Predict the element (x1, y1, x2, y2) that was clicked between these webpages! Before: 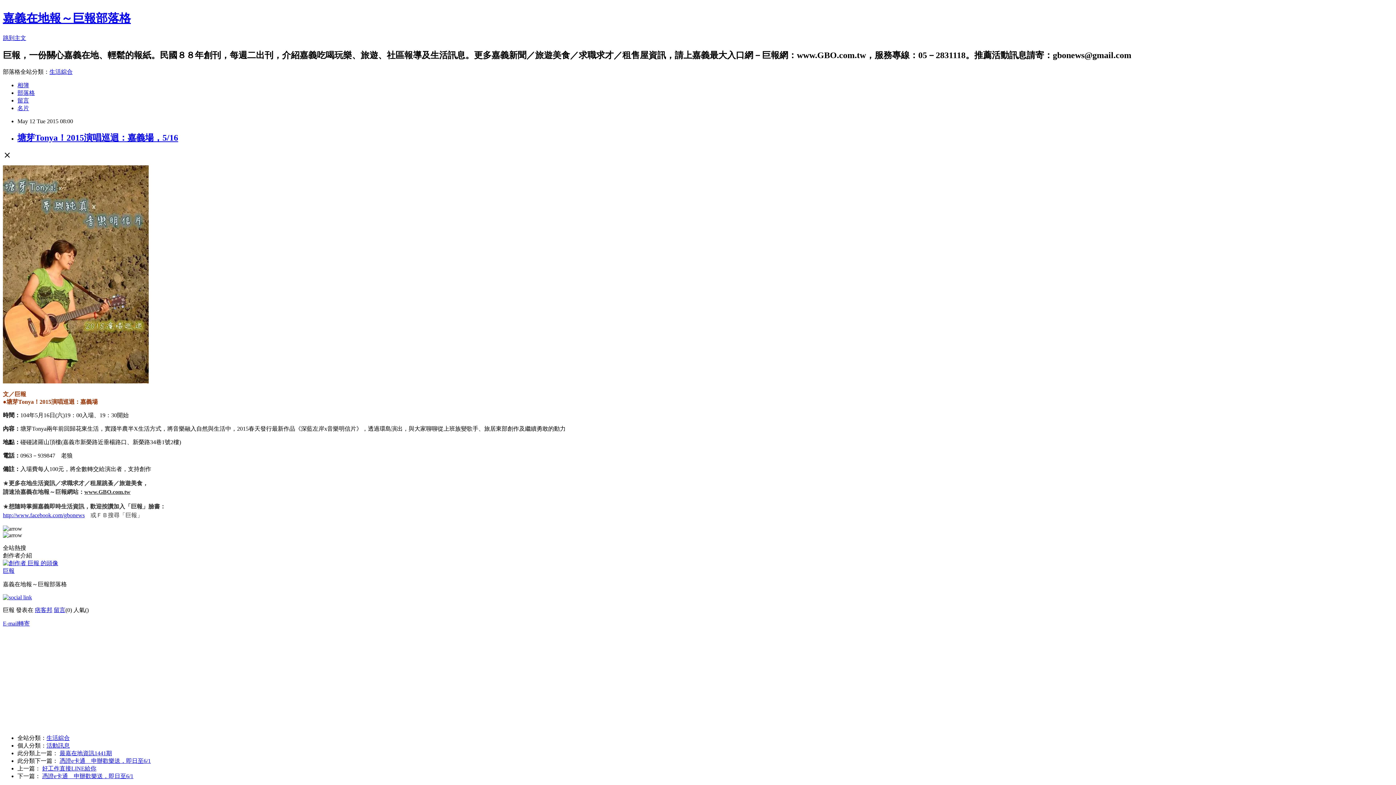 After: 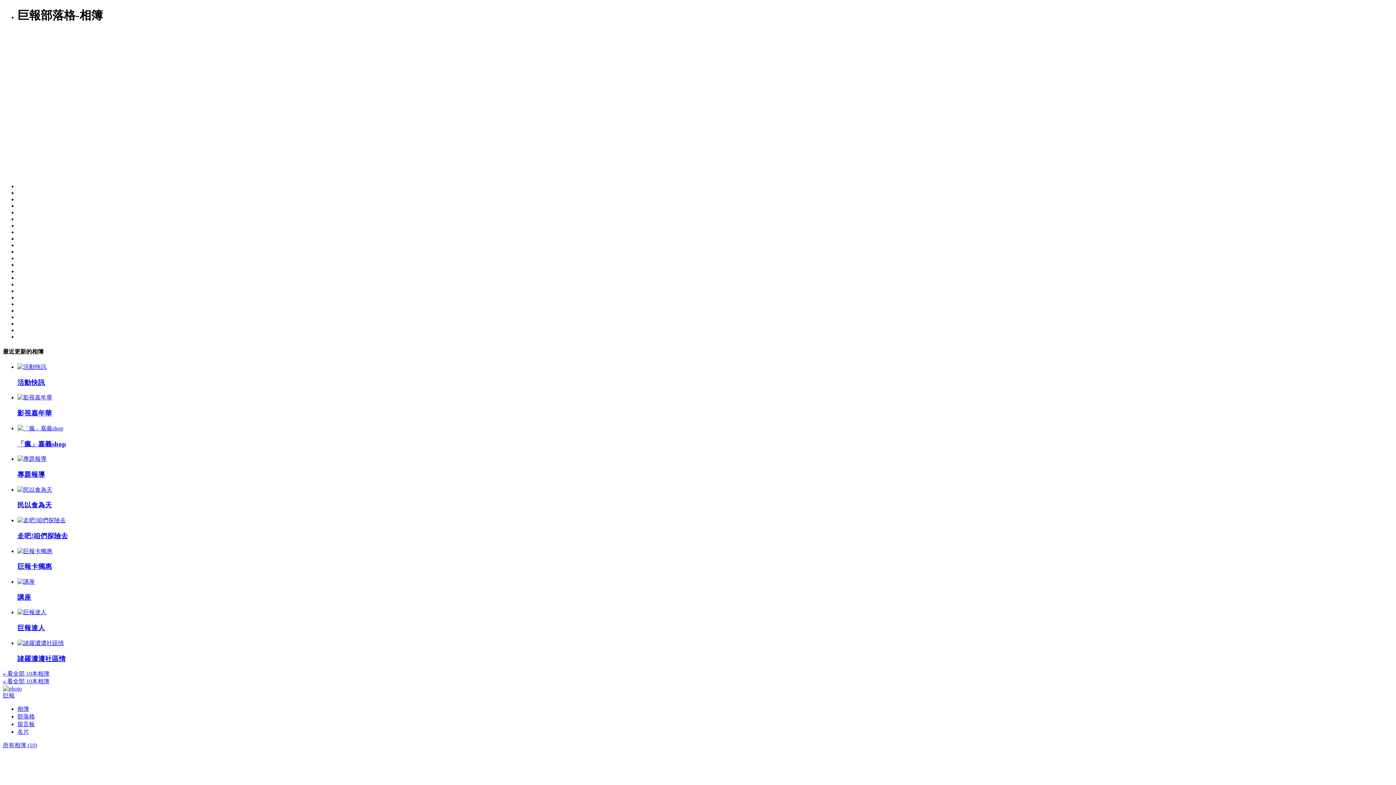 Action: bbox: (17, 82, 29, 88) label: 相簿